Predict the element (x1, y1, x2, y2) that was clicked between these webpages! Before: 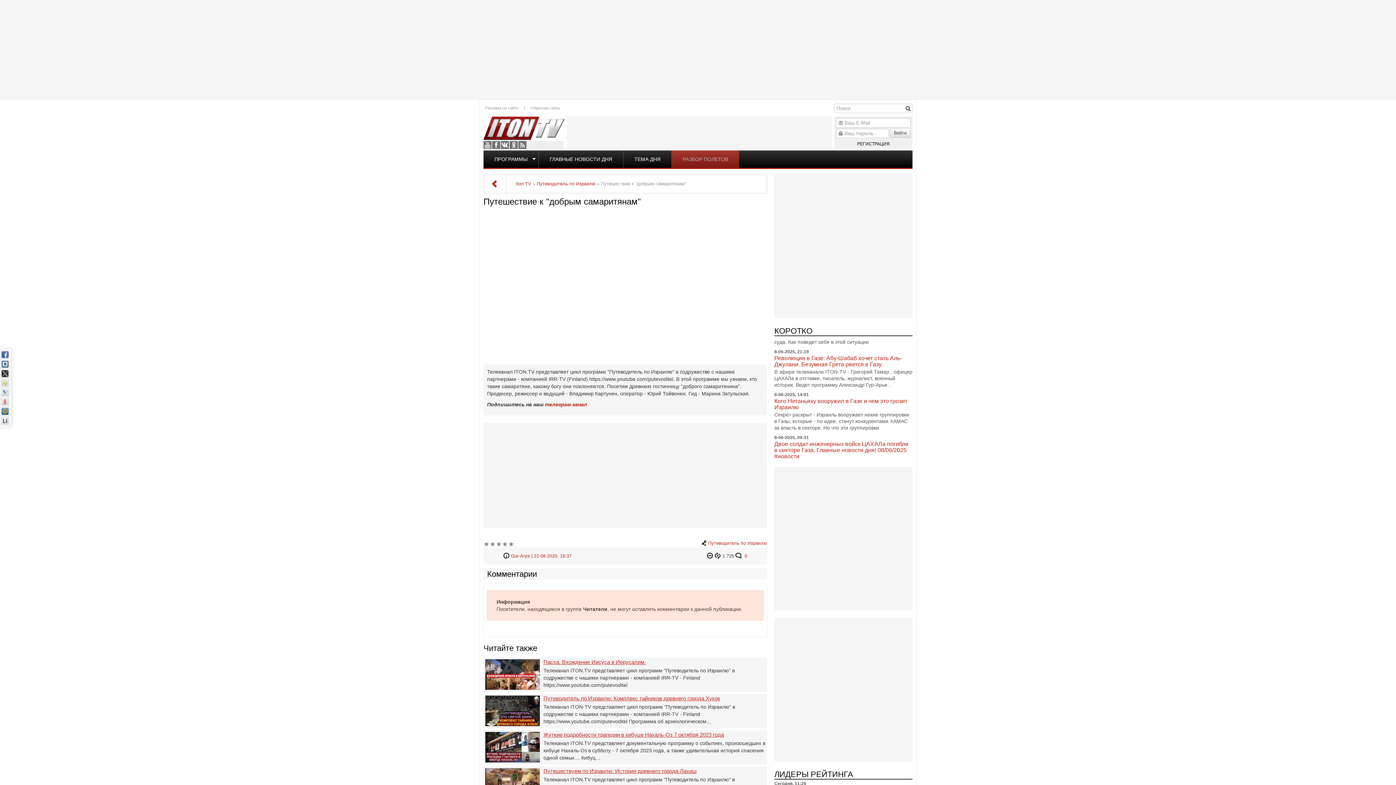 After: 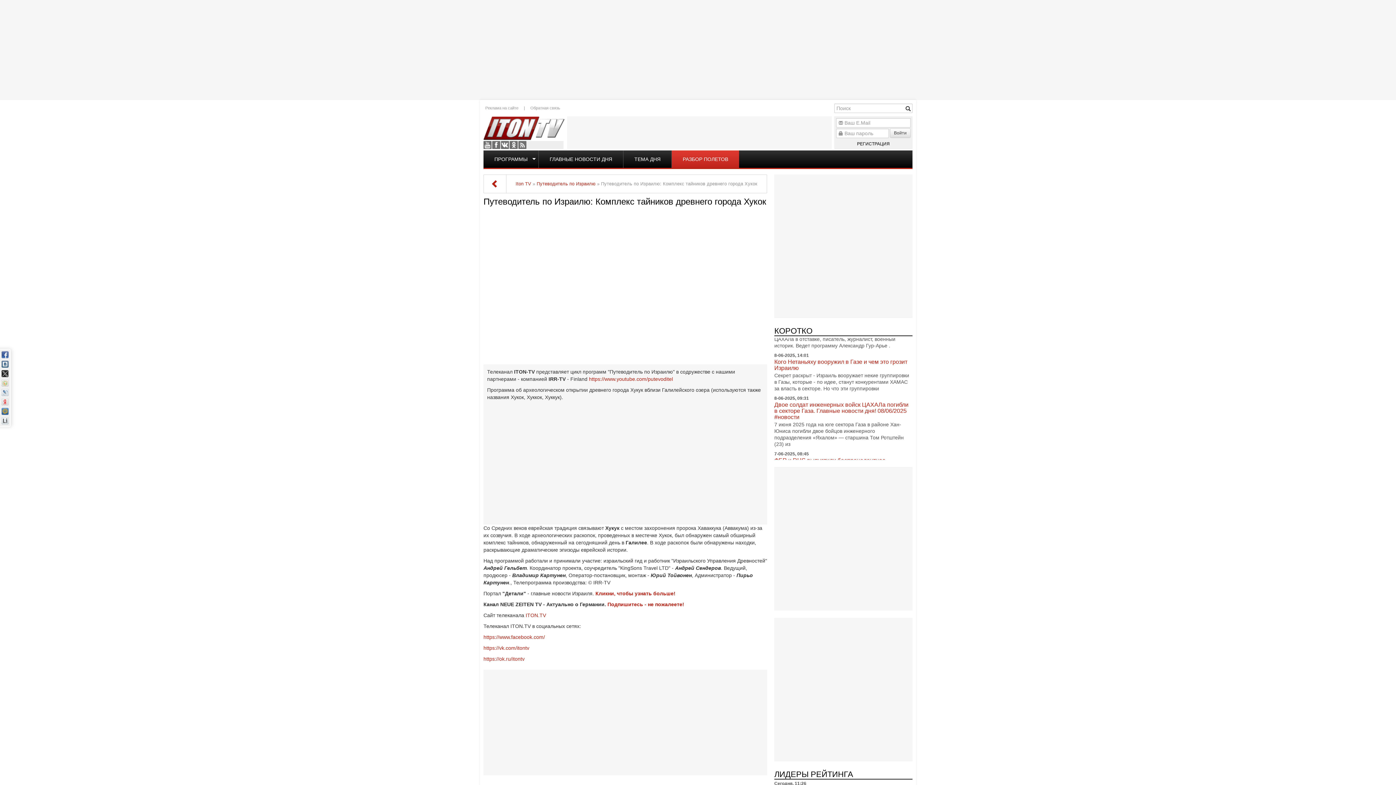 Action: bbox: (485, 708, 540, 713)